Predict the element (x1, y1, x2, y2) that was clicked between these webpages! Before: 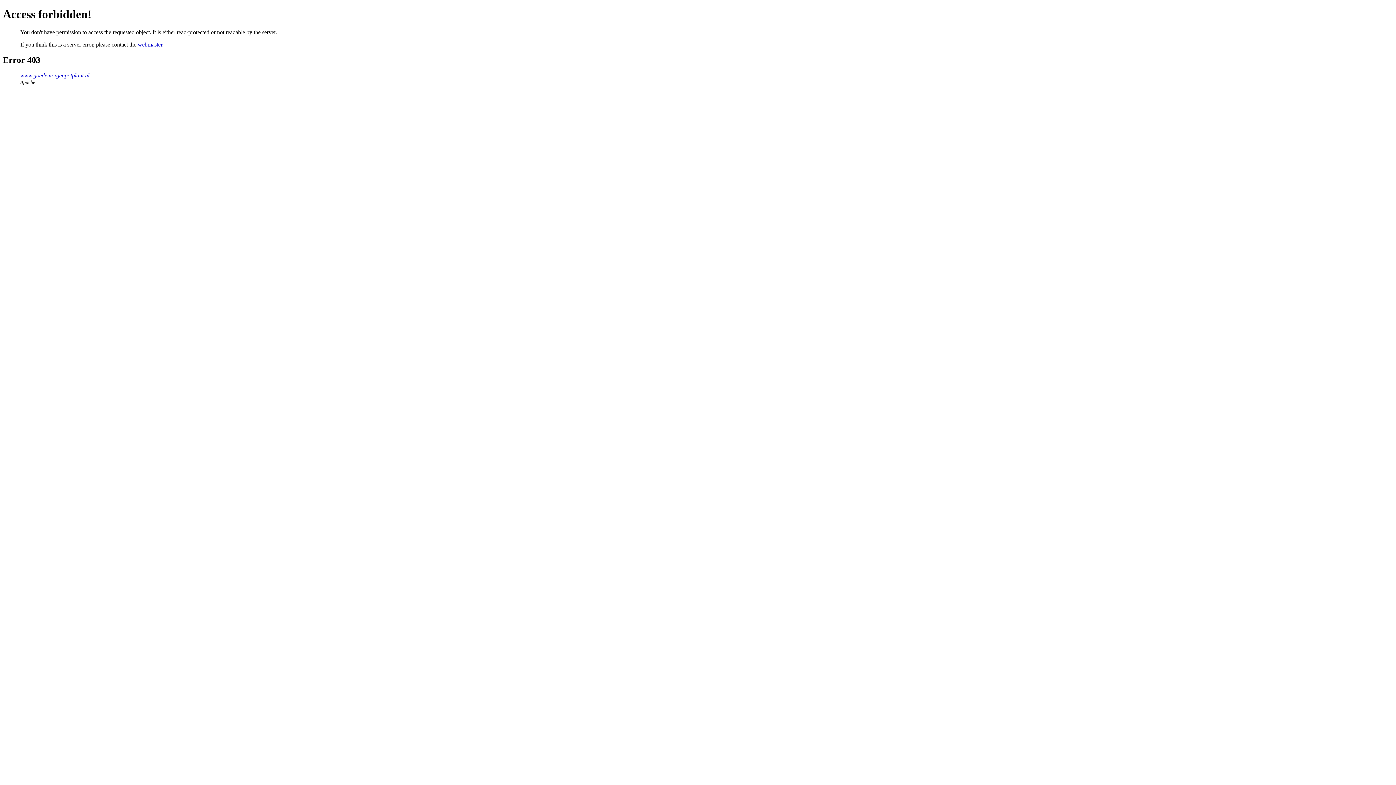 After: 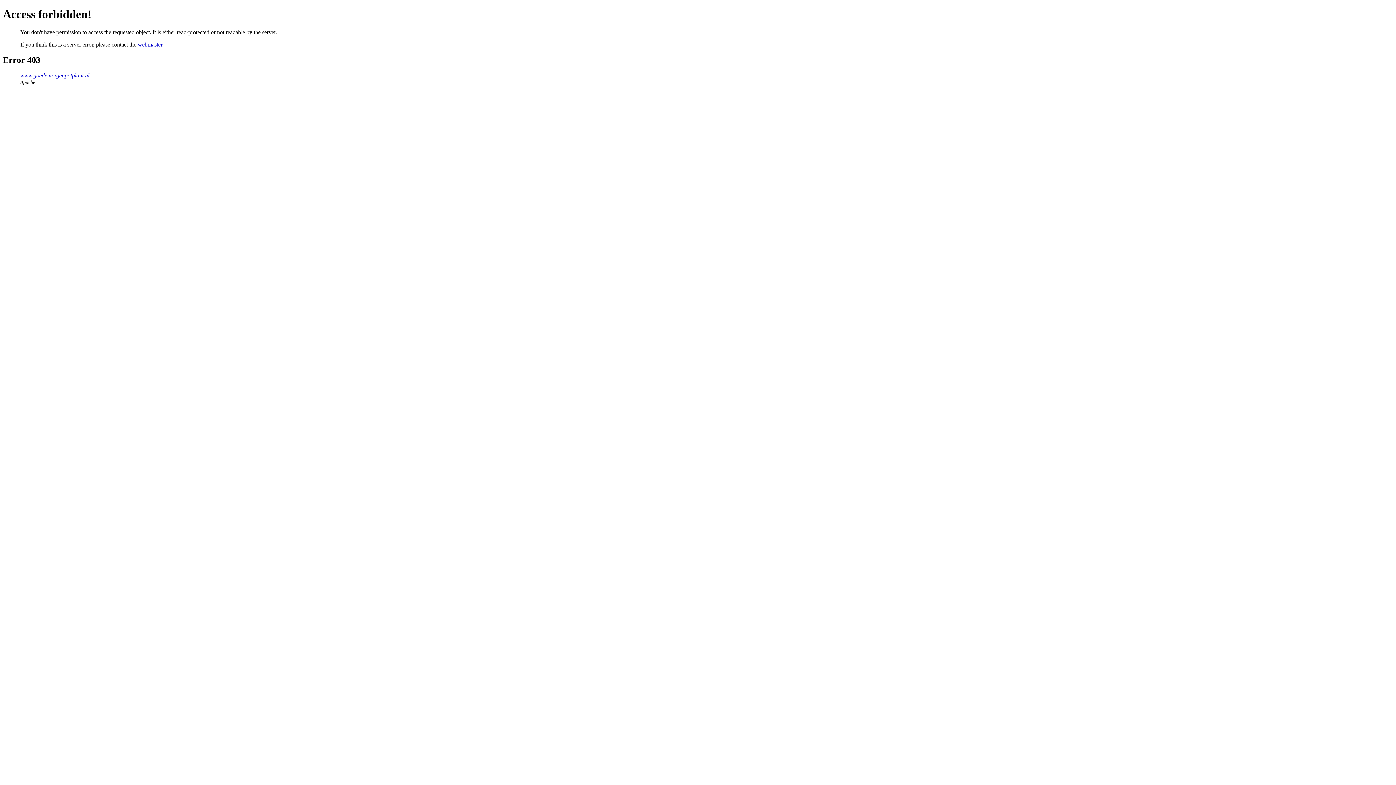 Action: label: webmaster bbox: (137, 41, 162, 47)